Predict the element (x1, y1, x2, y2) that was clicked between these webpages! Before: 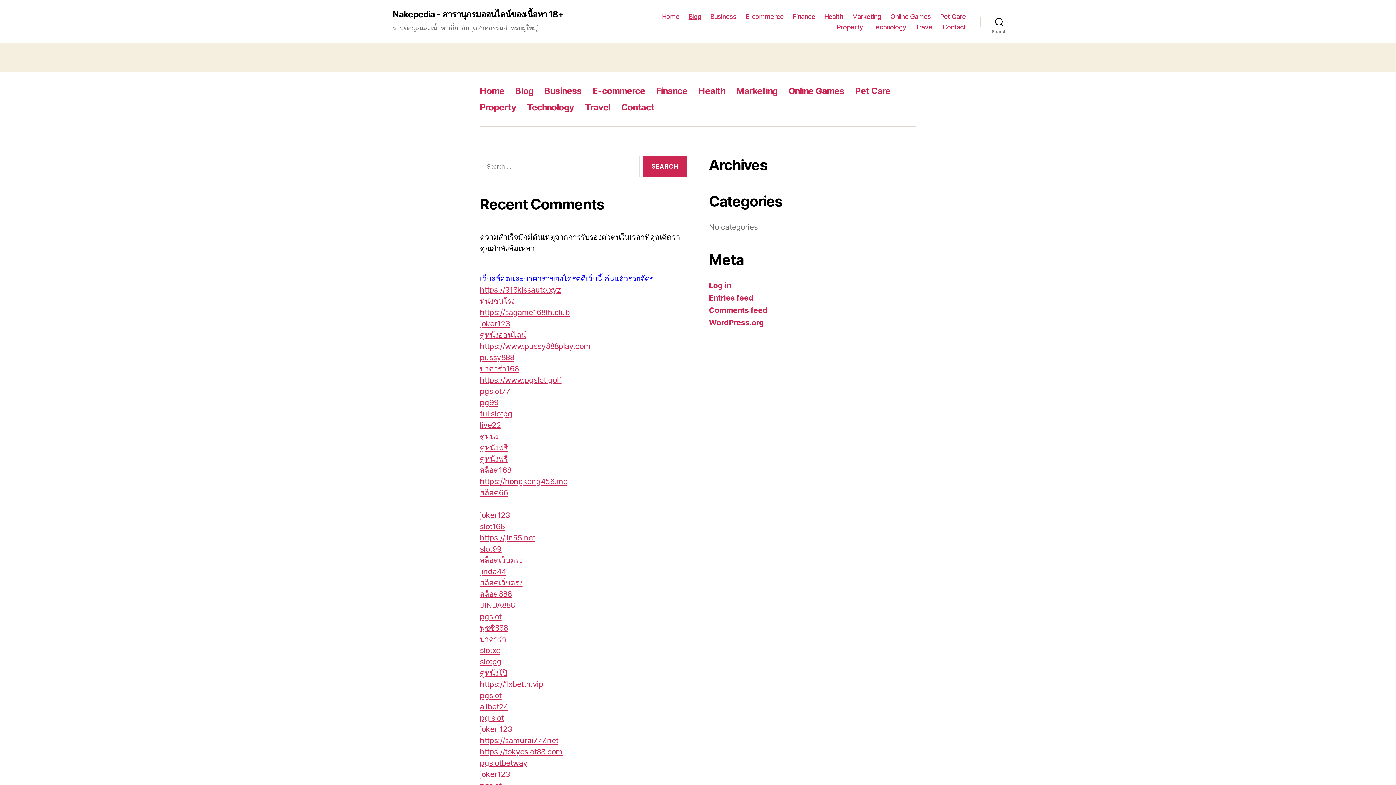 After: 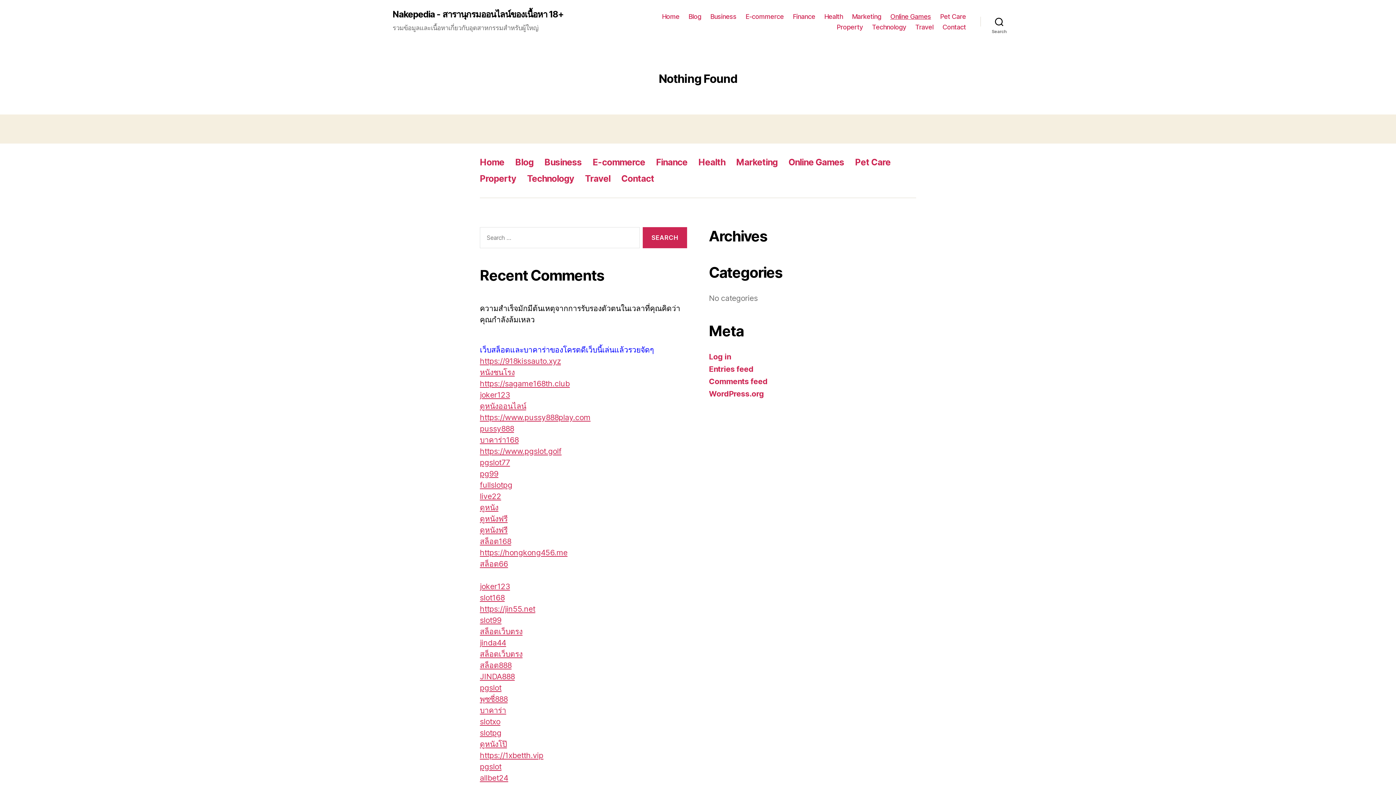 Action: label: Online Games bbox: (788, 85, 844, 96)